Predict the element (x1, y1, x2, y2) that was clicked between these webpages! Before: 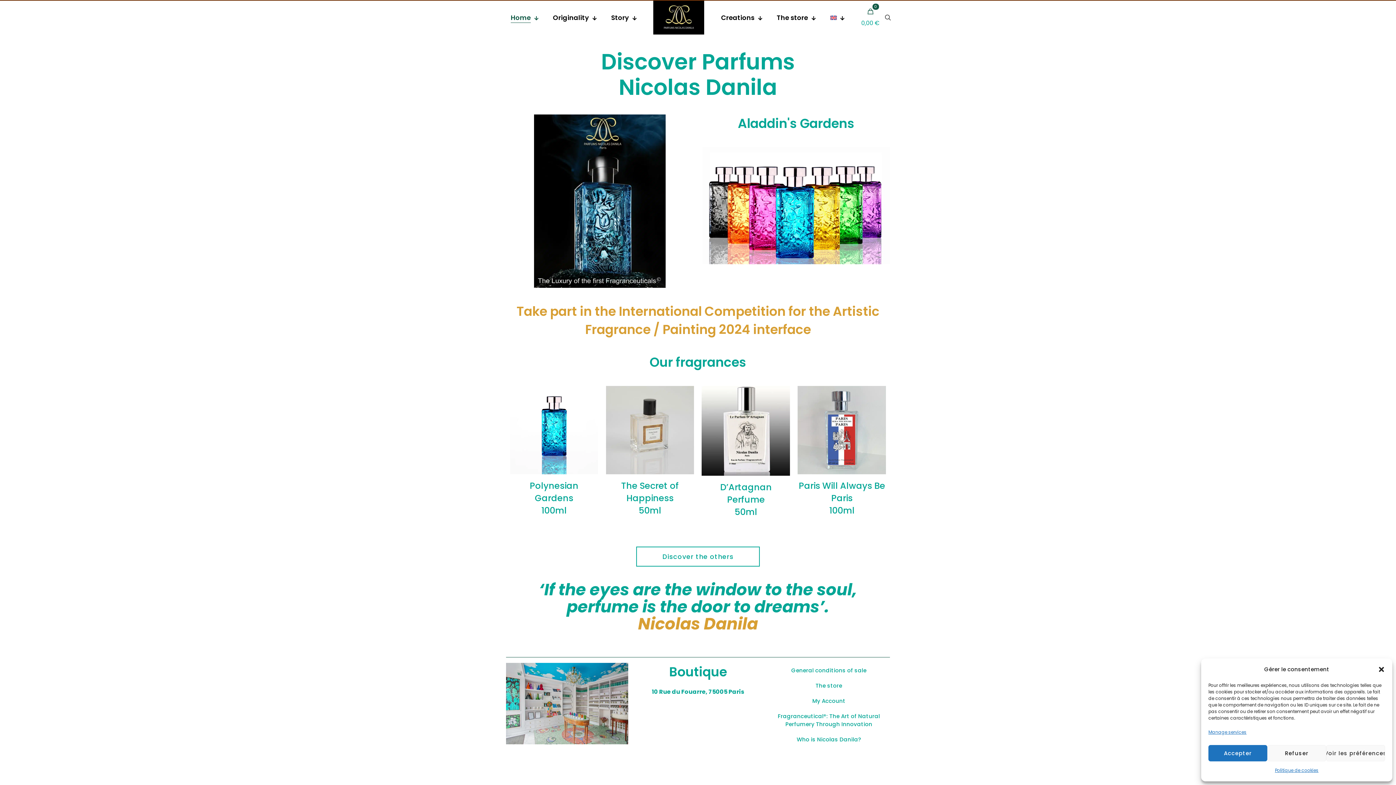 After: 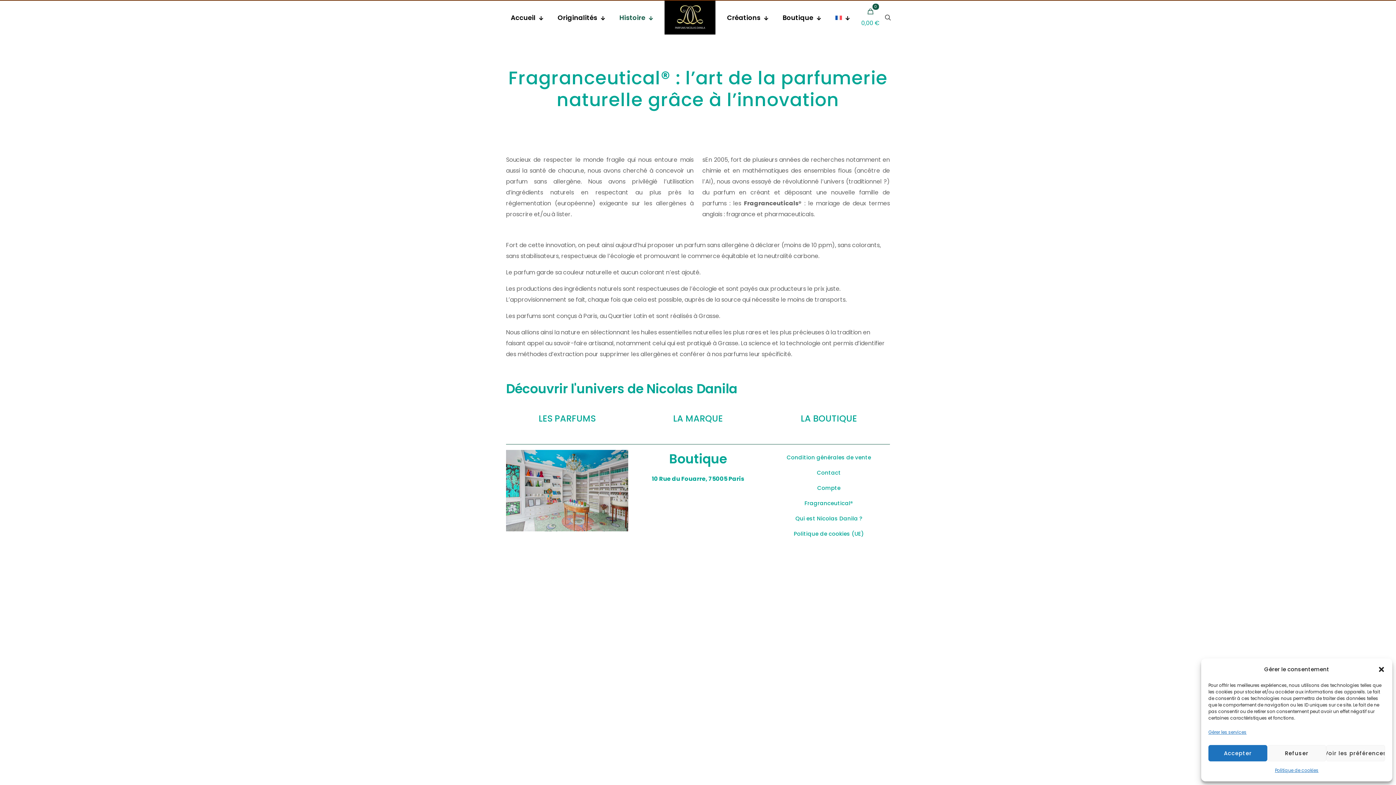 Action: bbox: (534, 114, 665, 287) label: Image with links